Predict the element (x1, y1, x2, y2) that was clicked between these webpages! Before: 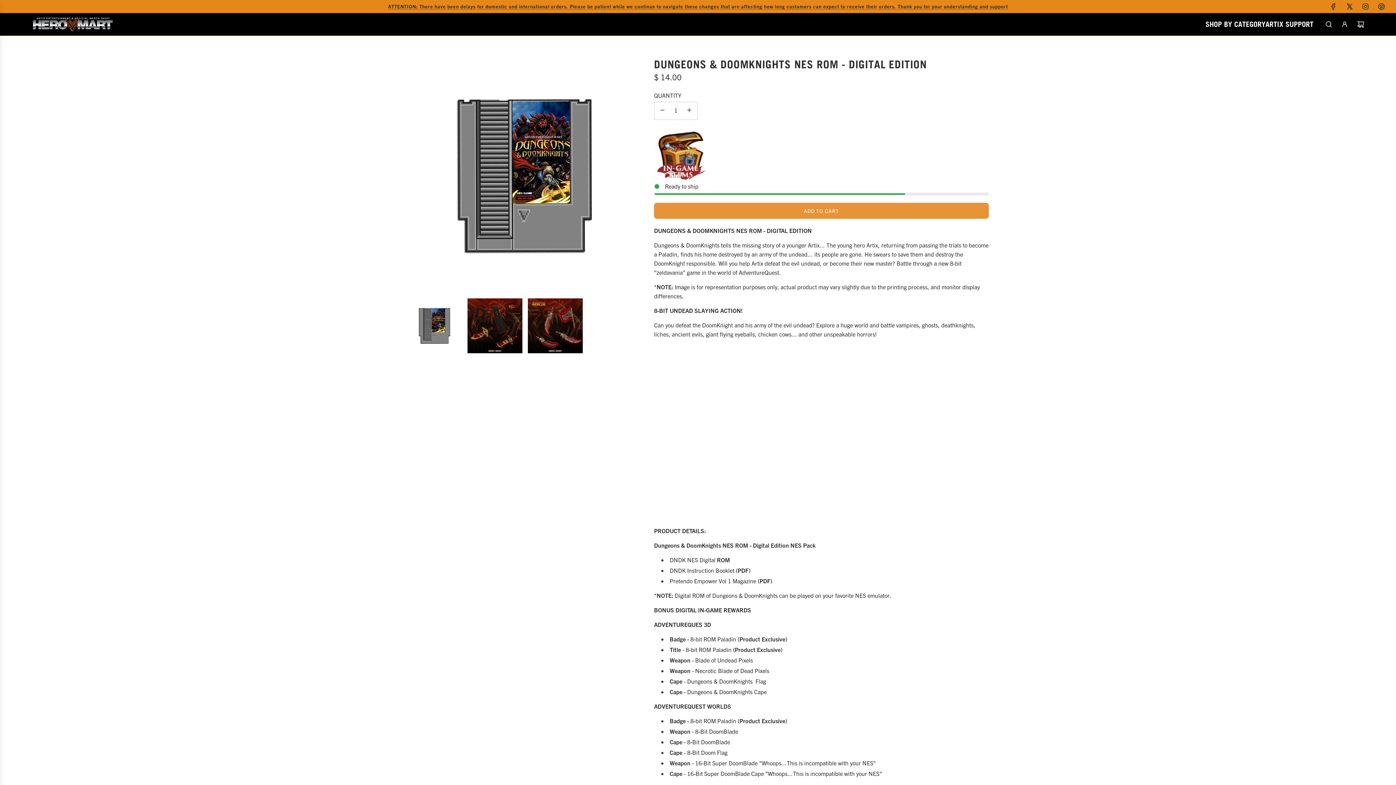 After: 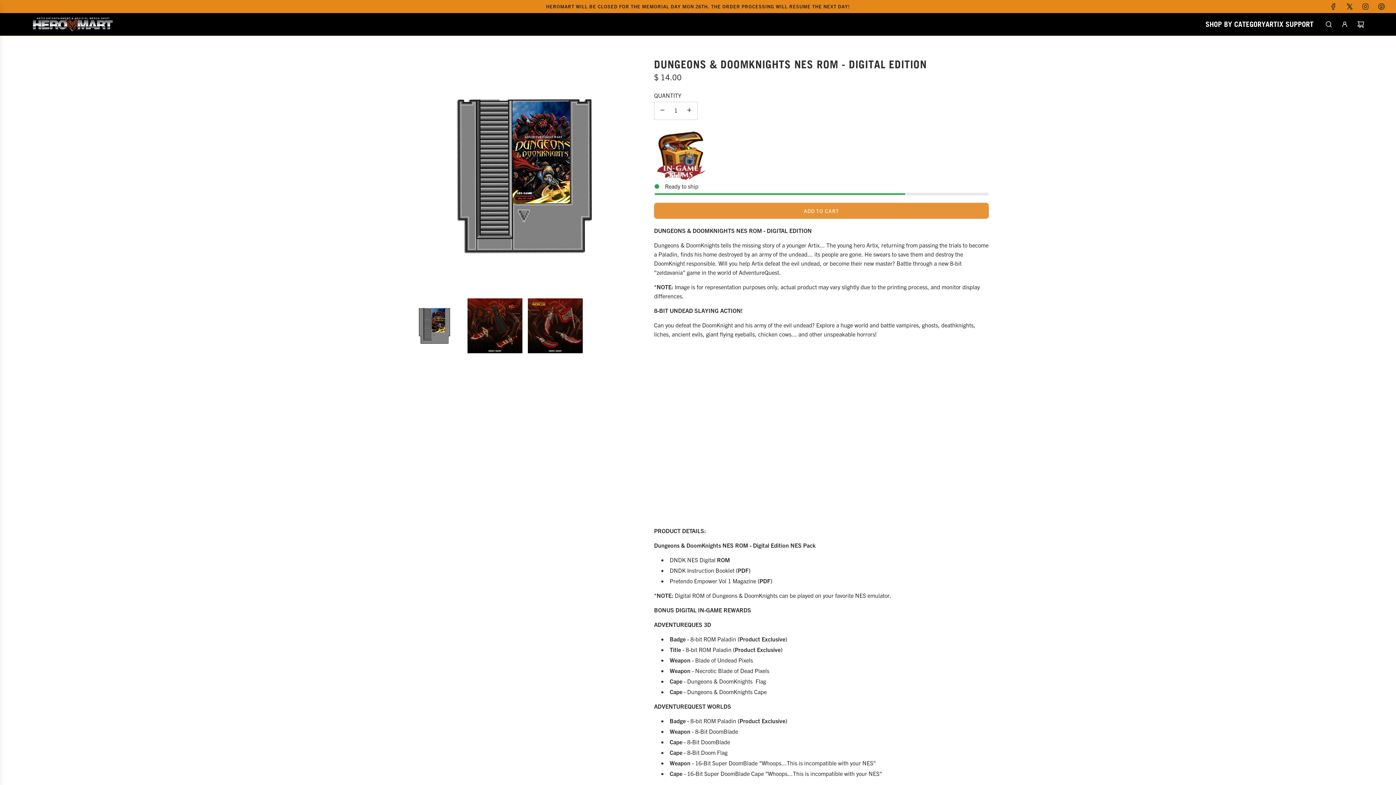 Action: label: Facebook bbox: (1325, 2, 1341, 10)